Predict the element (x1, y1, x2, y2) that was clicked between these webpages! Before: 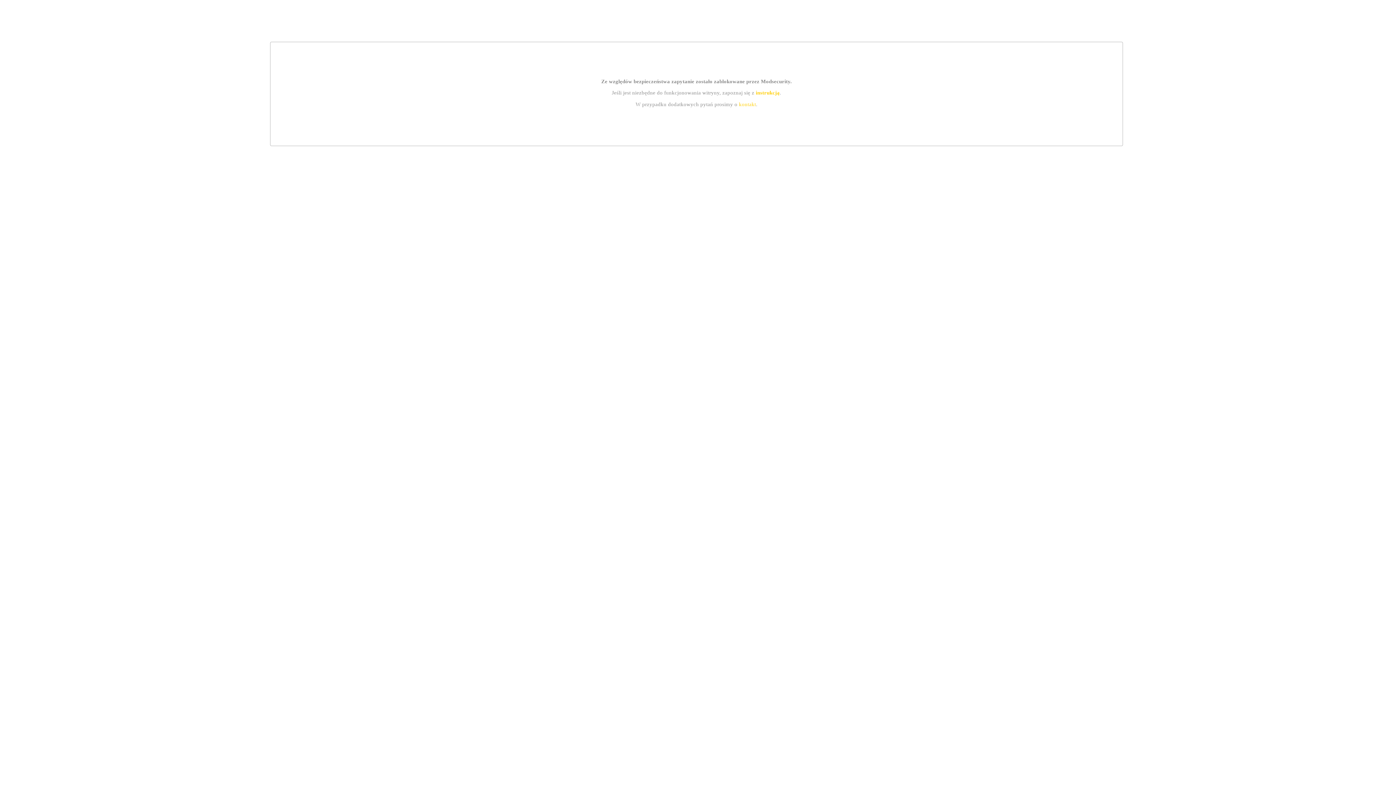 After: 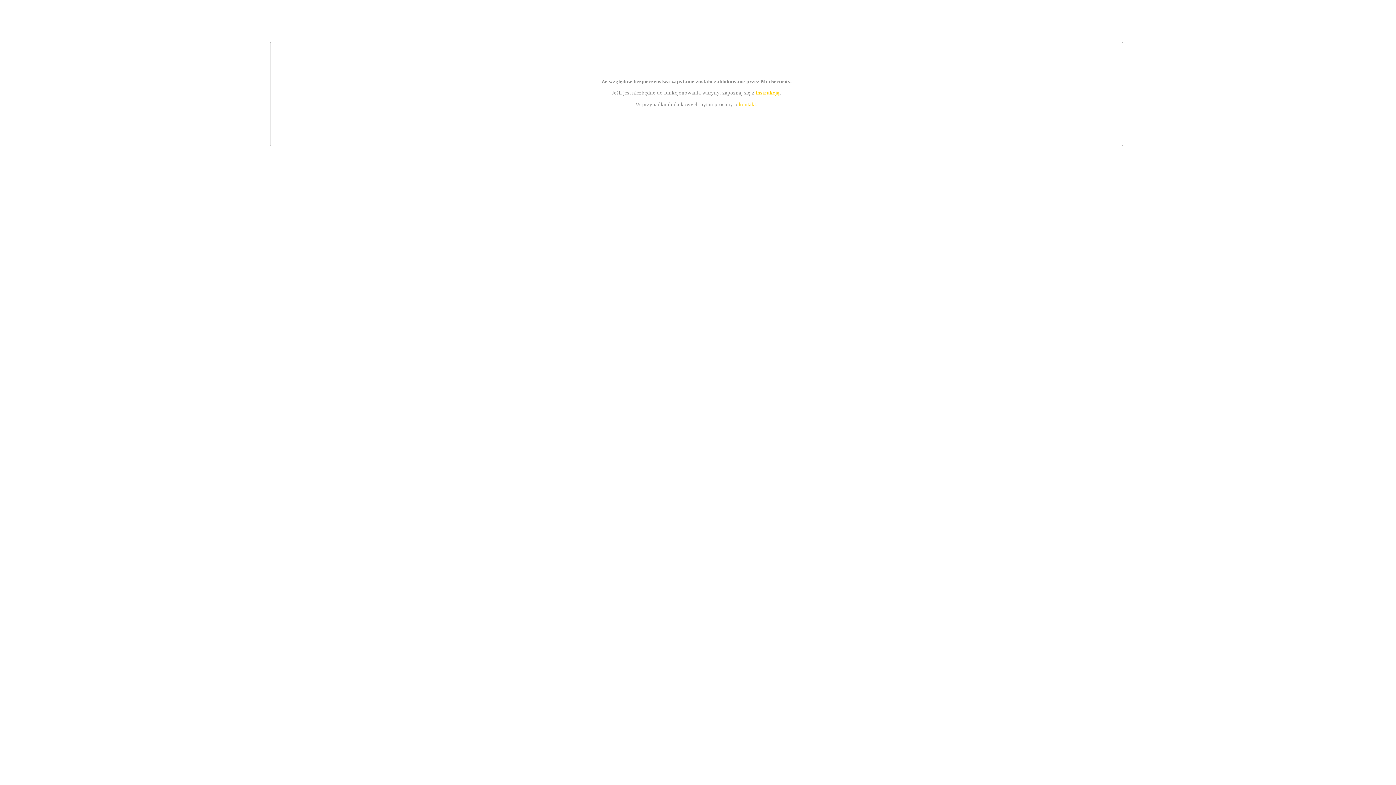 Action: label: instrukcją bbox: (755, 89, 779, 95)